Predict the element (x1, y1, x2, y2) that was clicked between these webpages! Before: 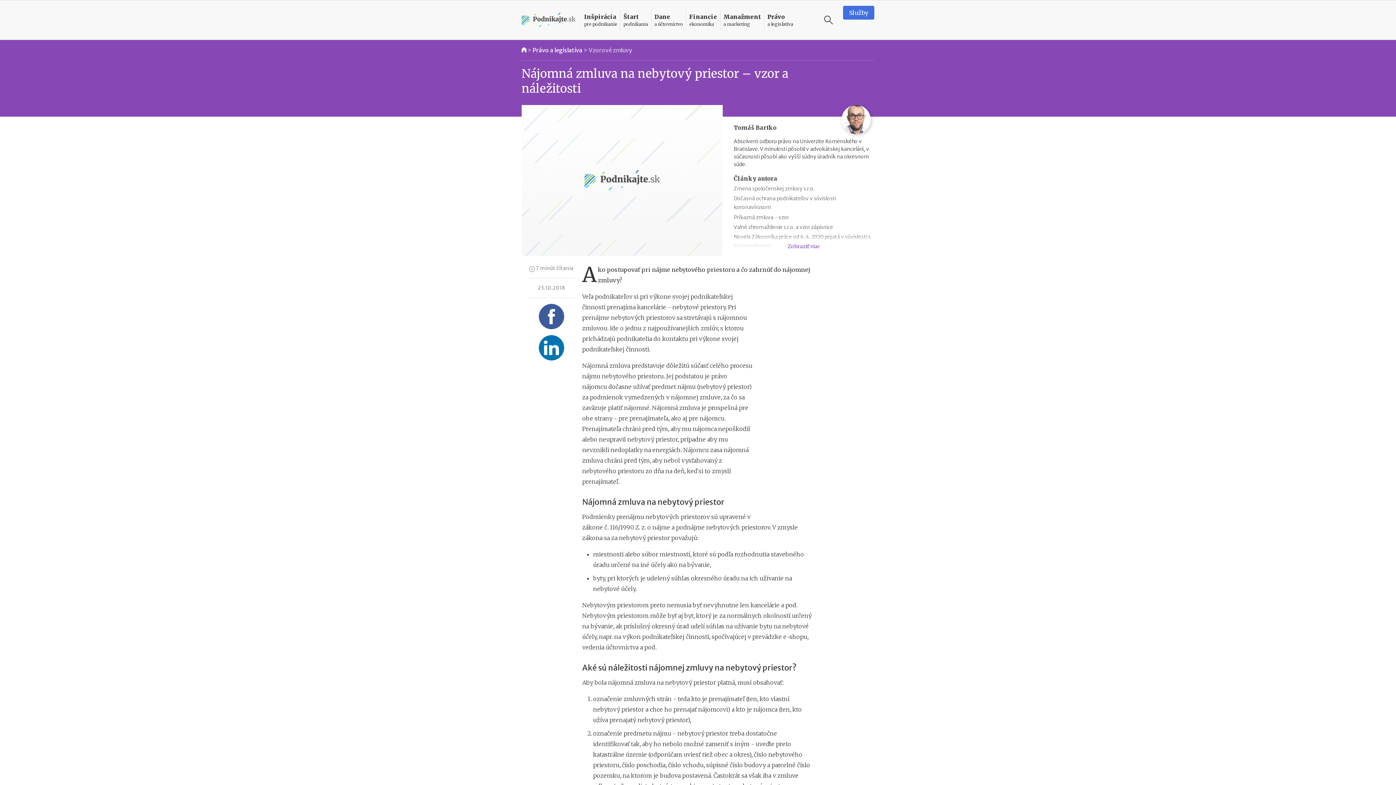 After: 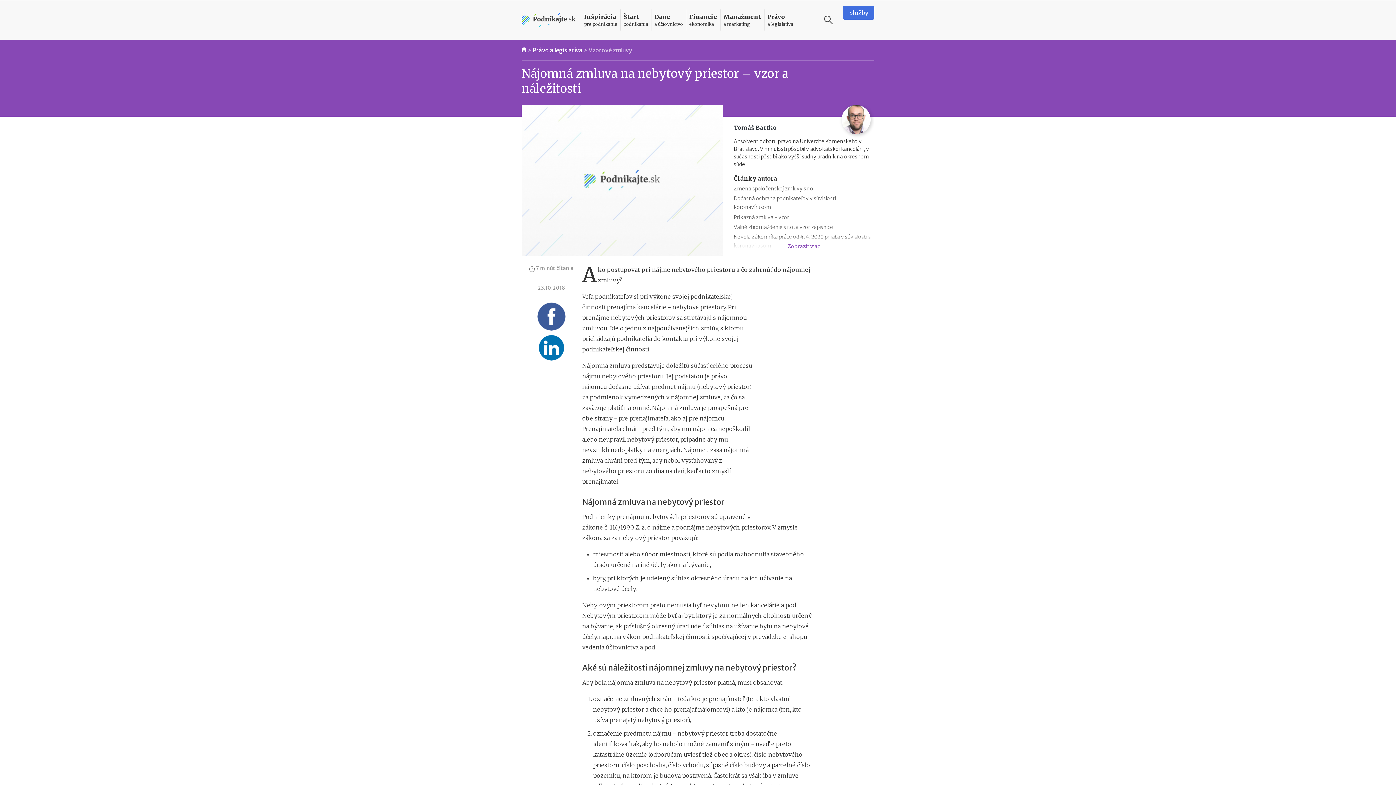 Action: bbox: (527, 304, 575, 335)